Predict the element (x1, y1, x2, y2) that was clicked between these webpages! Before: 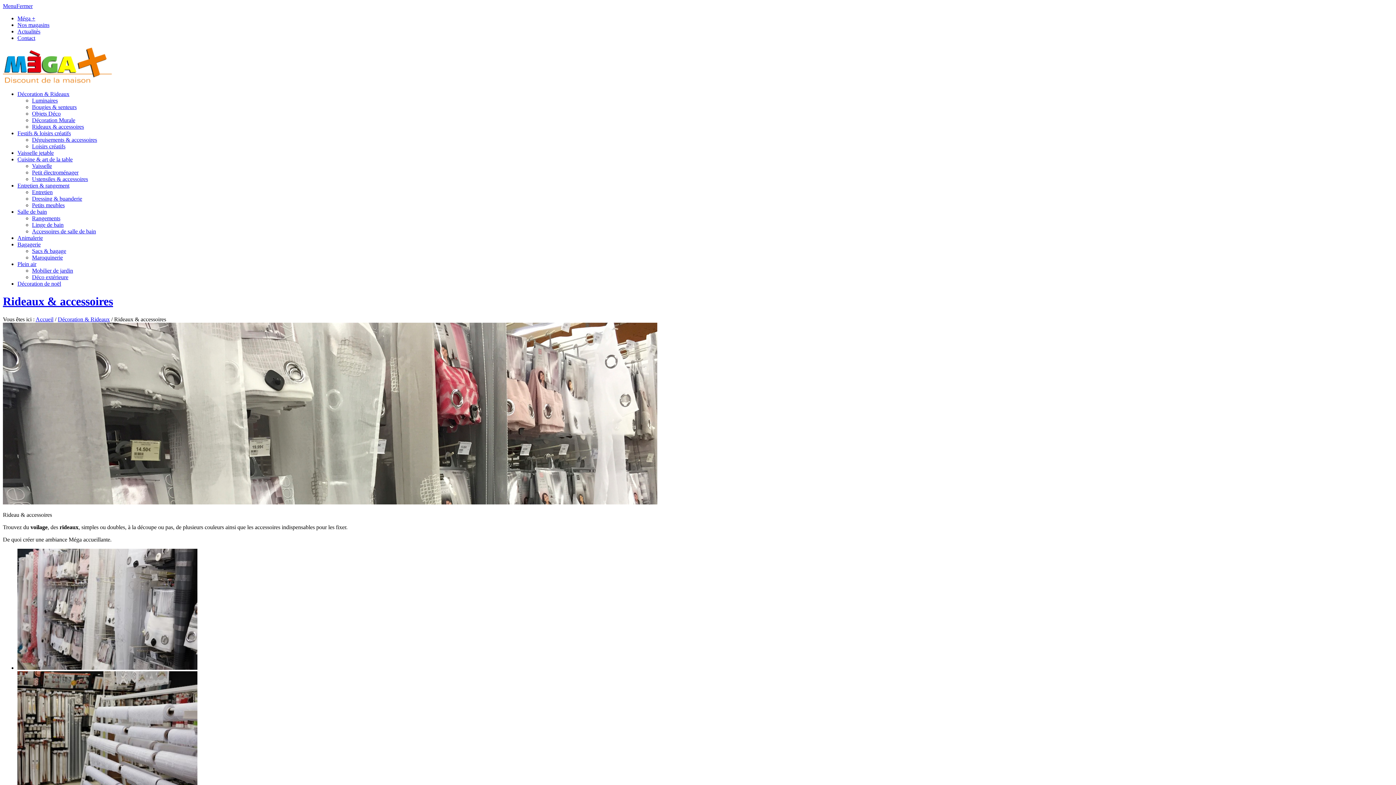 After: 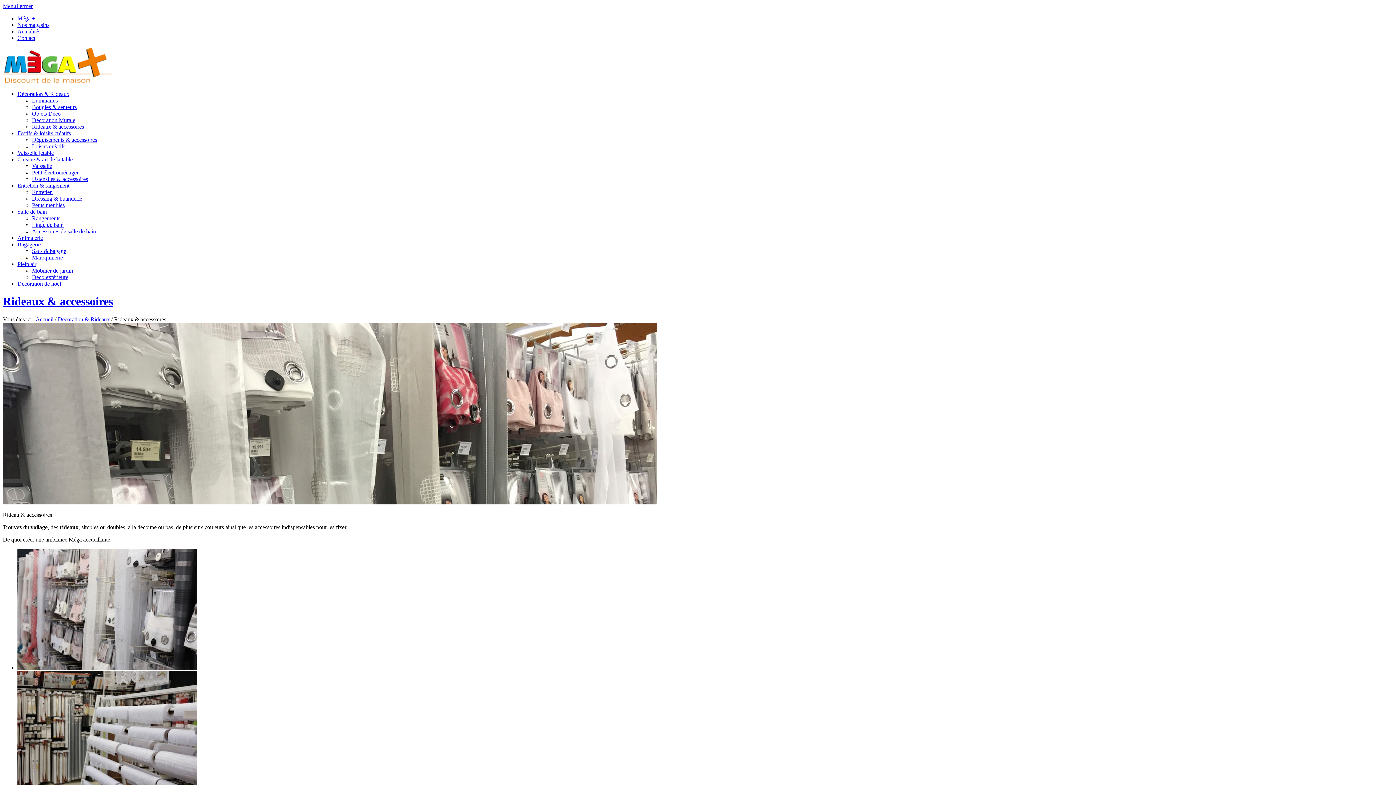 Action: bbox: (2, 2, 16, 9) label: Menu